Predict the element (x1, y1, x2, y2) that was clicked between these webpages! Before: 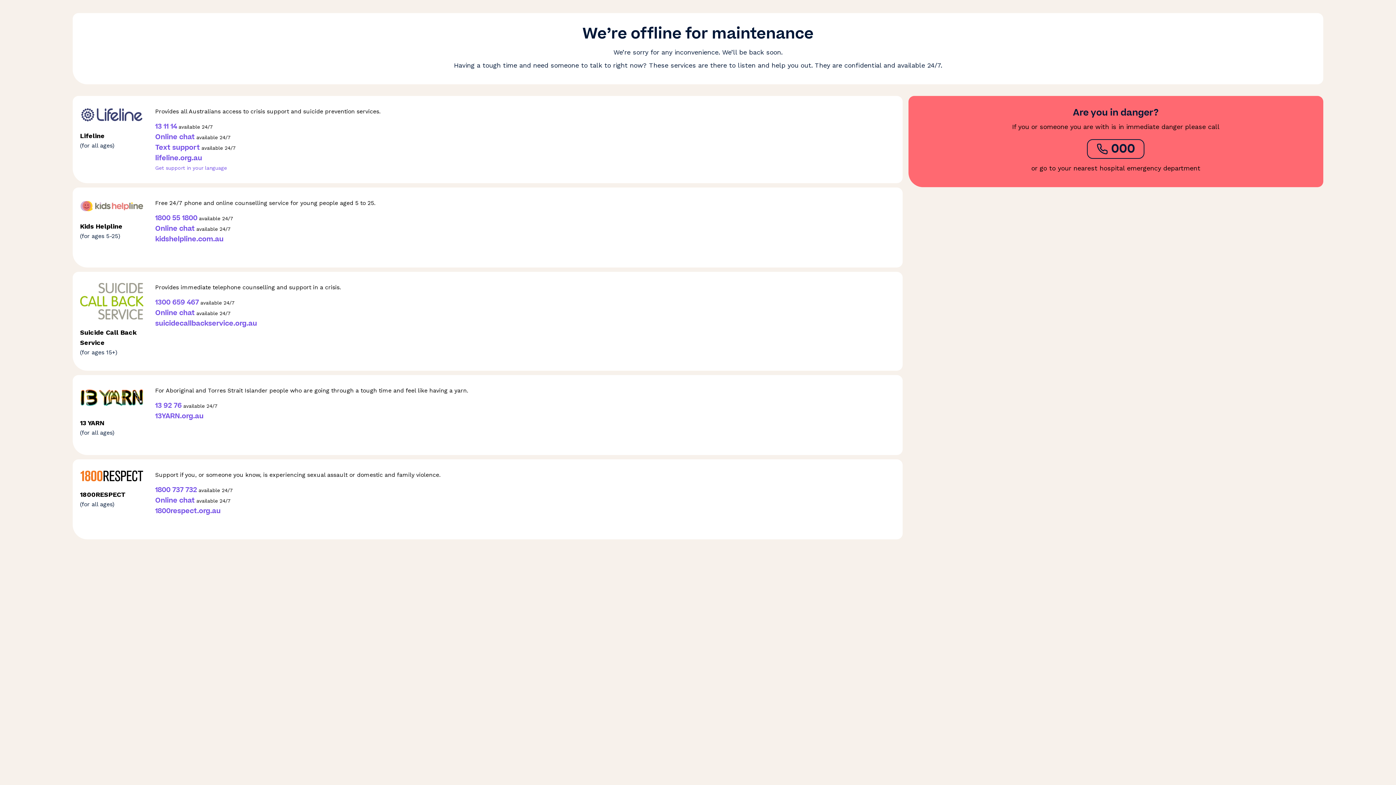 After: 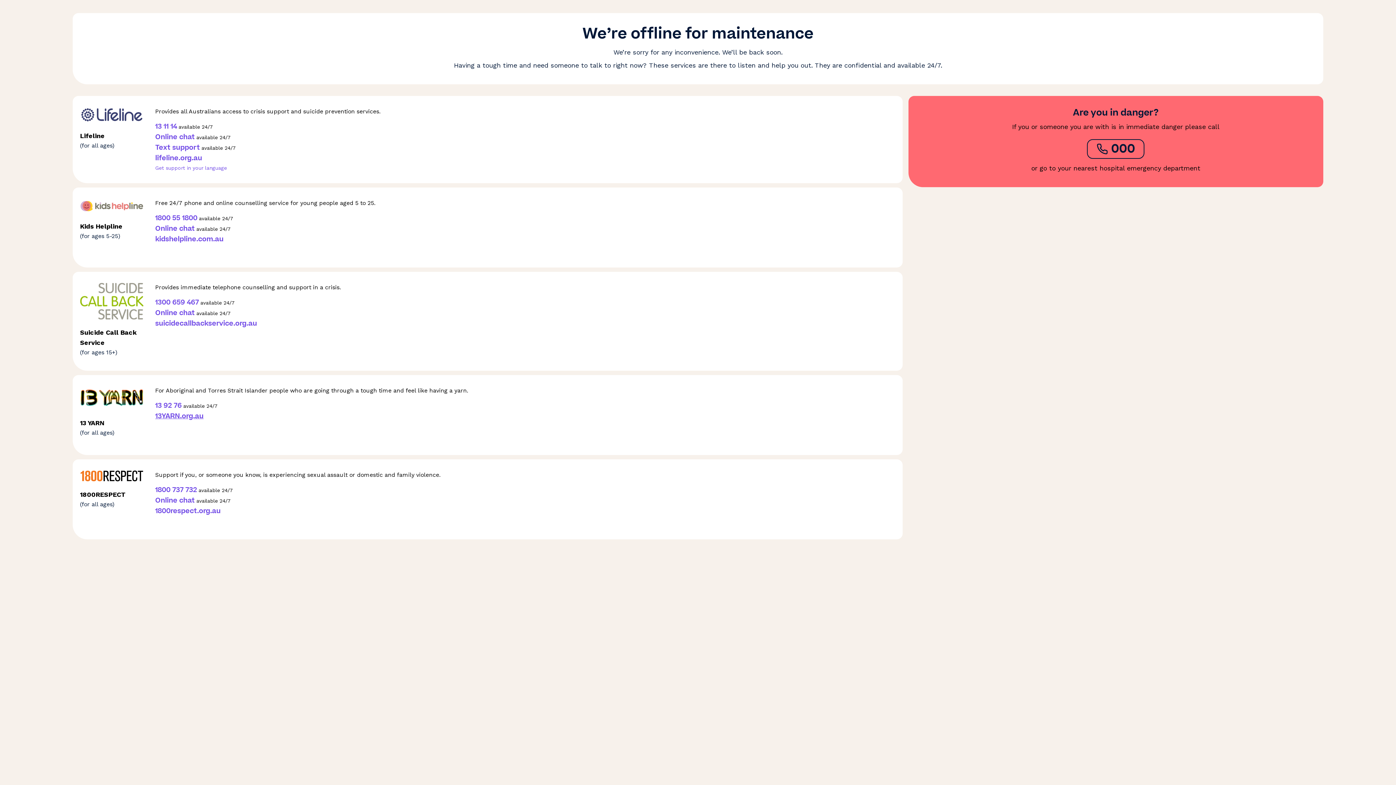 Action: bbox: (155, 411, 205, 421) label: 13YARN.org.au